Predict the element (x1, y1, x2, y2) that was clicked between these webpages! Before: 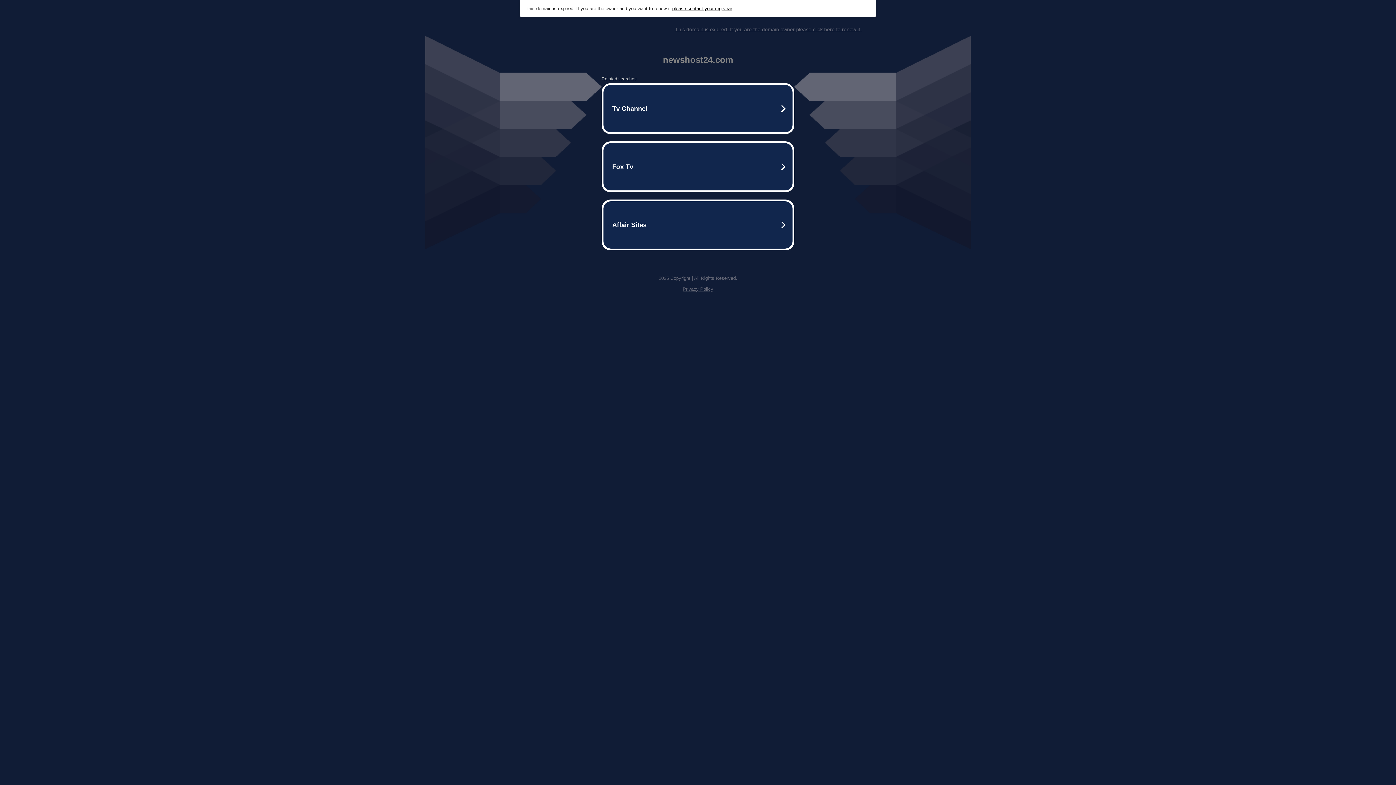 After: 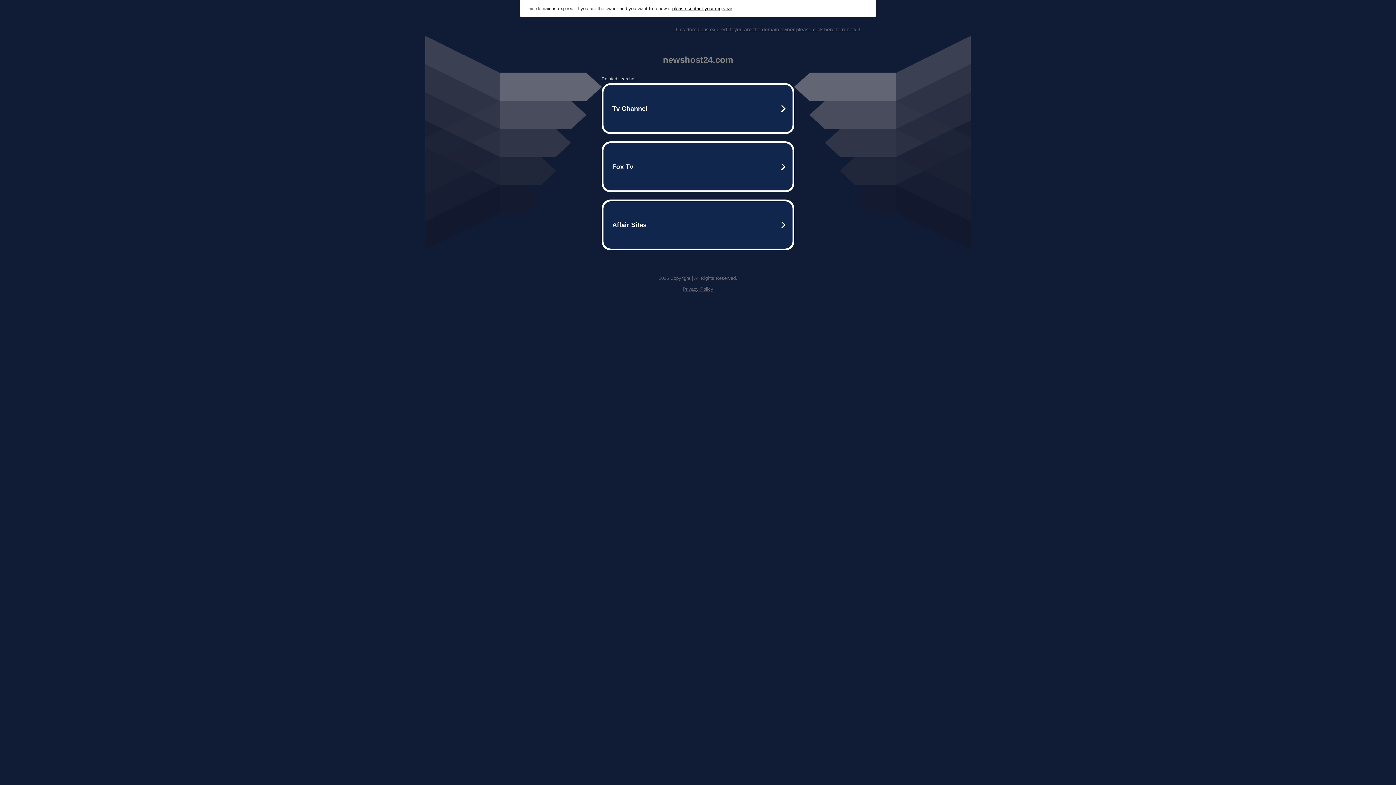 Action: label: Privacy Policy bbox: (682, 286, 713, 292)